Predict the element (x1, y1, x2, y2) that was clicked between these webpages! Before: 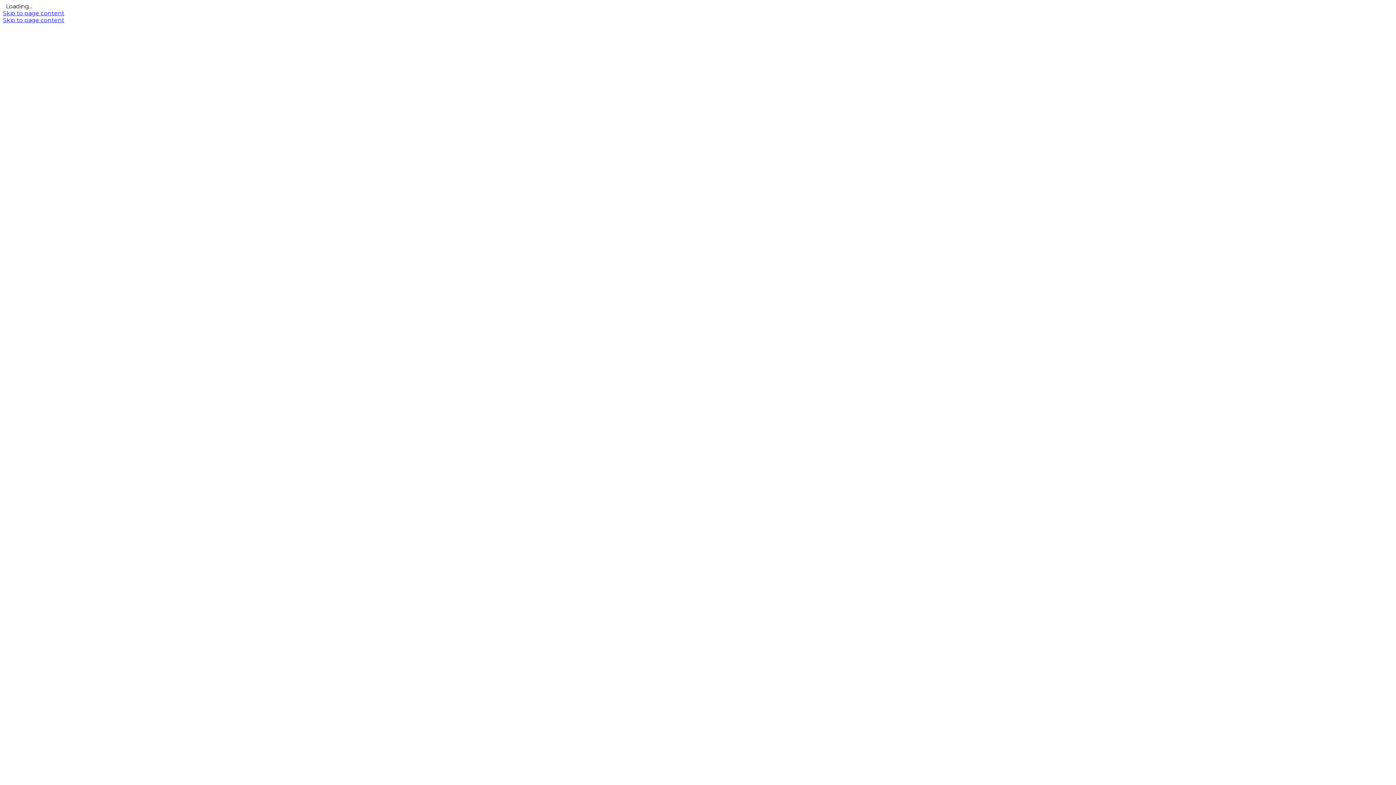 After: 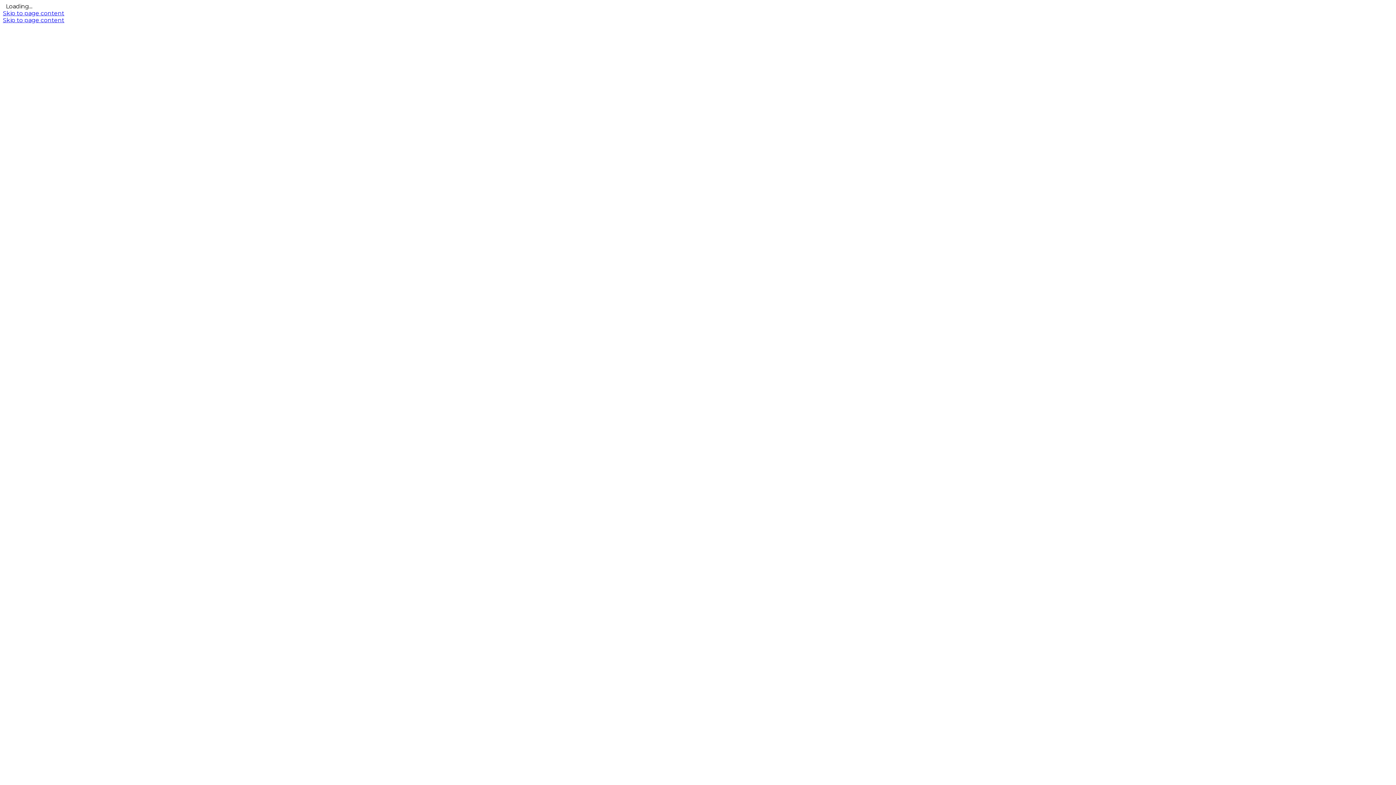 Action: bbox: (2, 16, 64, 23) label: Skip to page content